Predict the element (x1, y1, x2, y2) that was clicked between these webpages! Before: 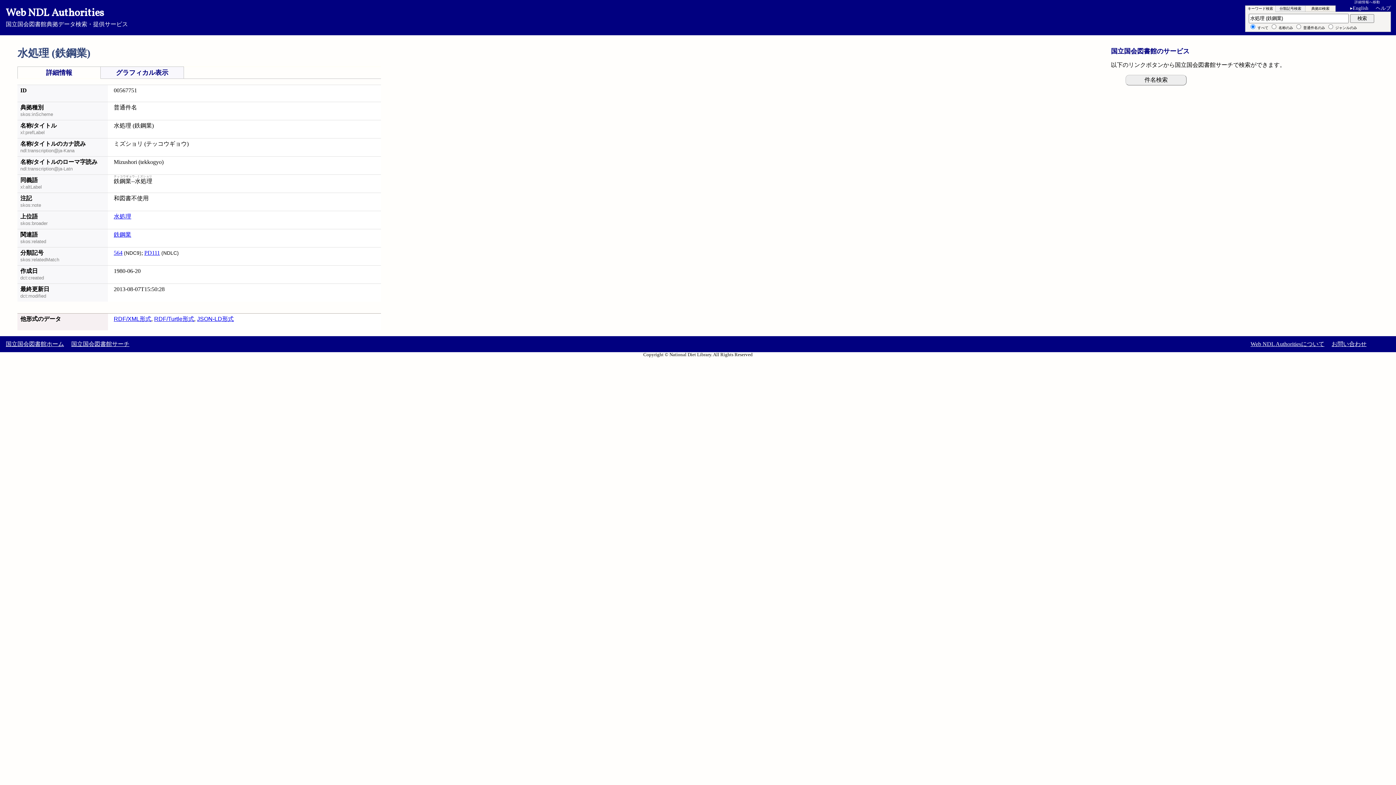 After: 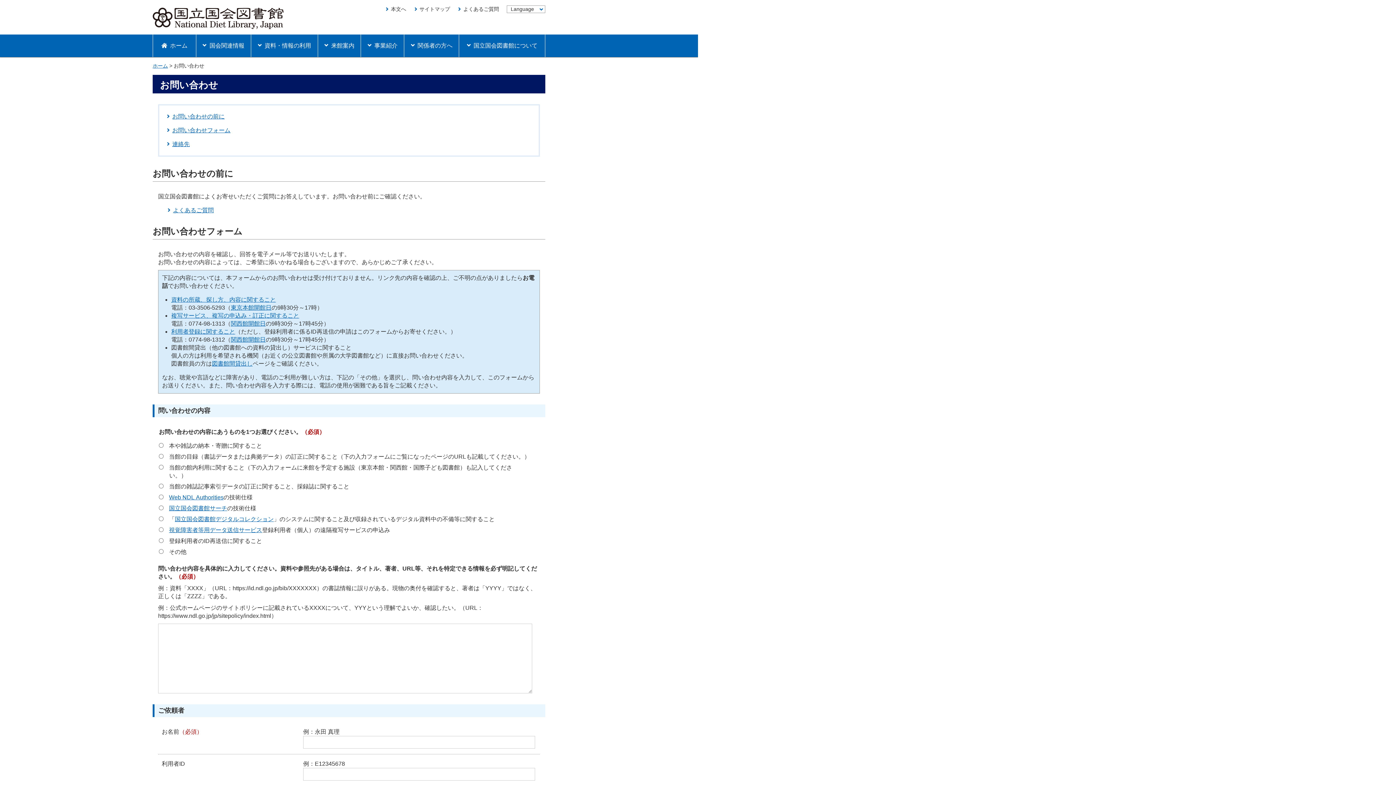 Action: label: お問い合わせ bbox: (1332, 341, 1366, 347)